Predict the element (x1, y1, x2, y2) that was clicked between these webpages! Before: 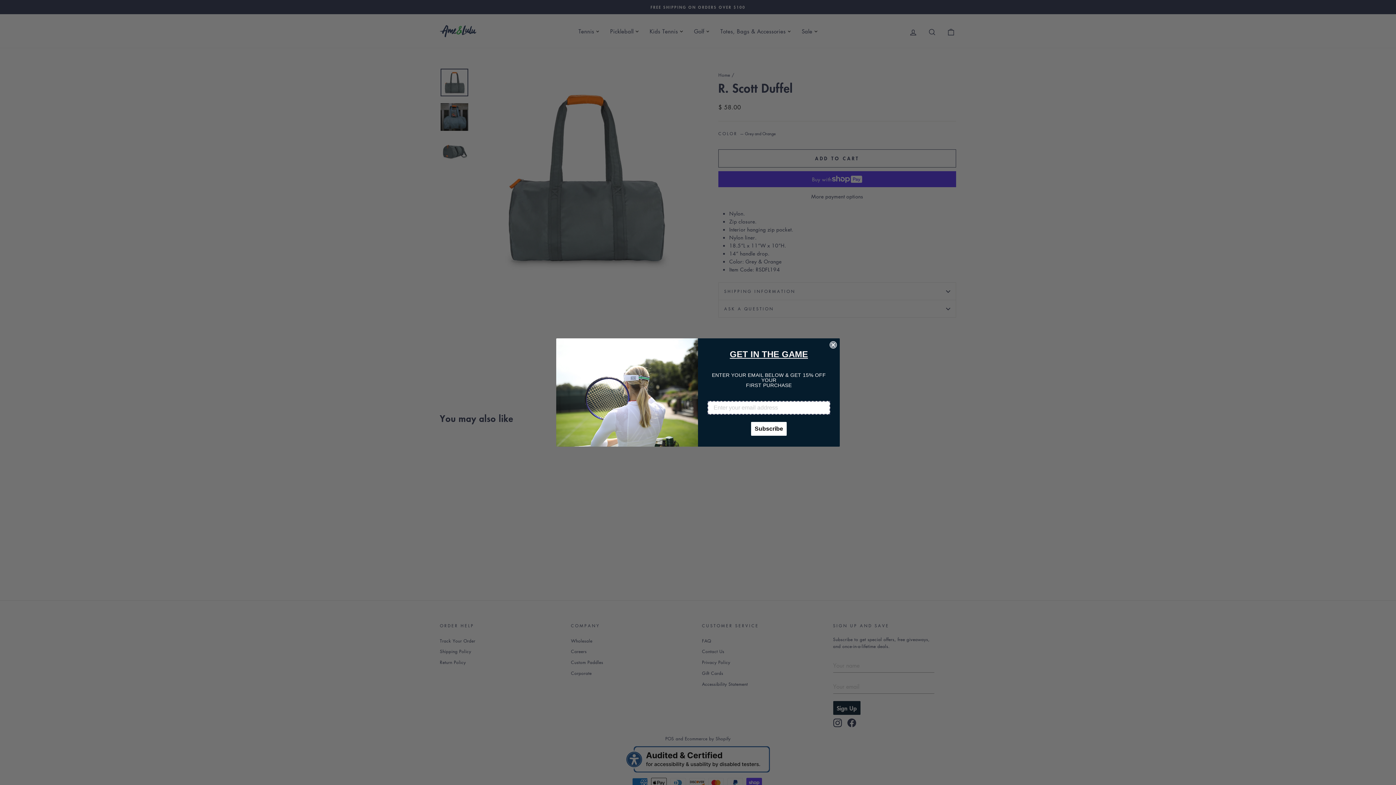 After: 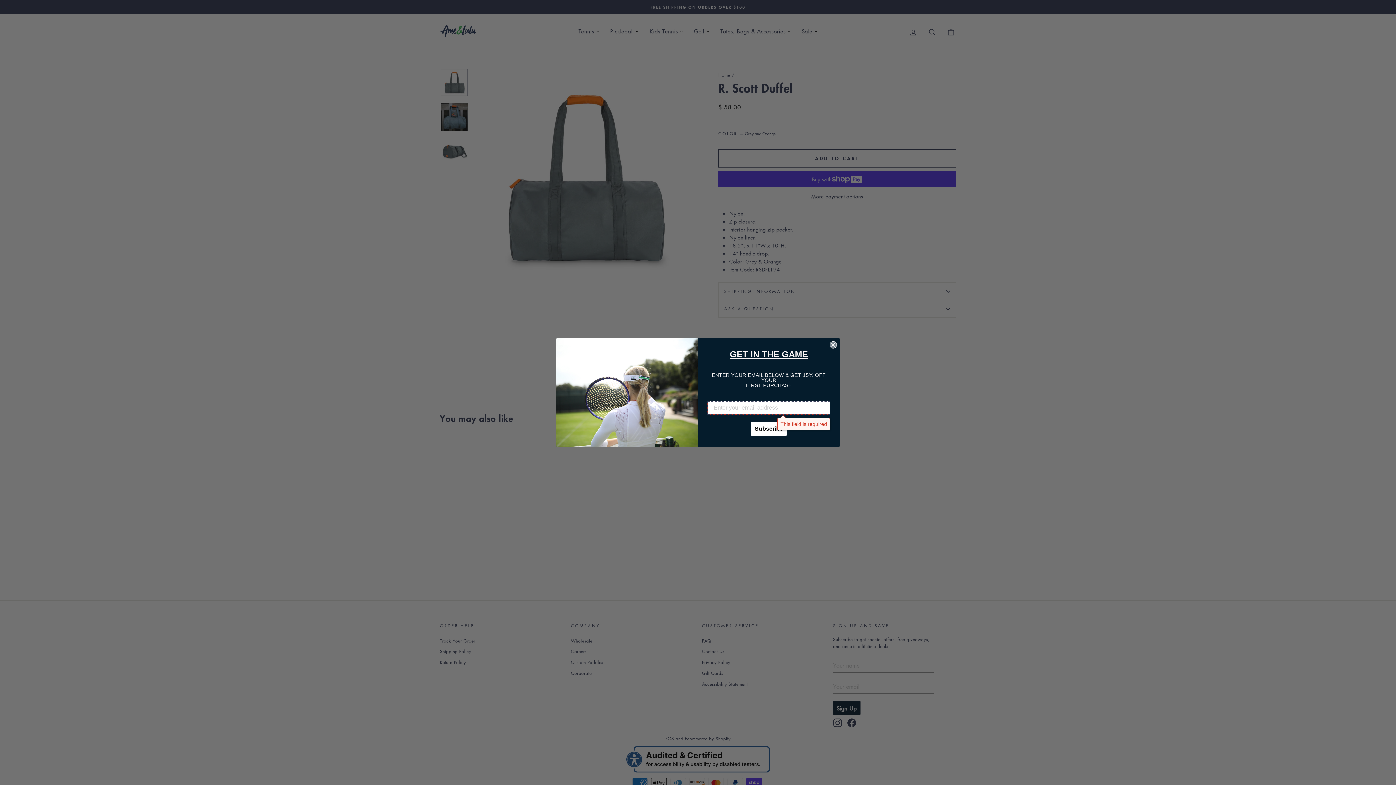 Action: bbox: (751, 422, 786, 436) label: Subscribe